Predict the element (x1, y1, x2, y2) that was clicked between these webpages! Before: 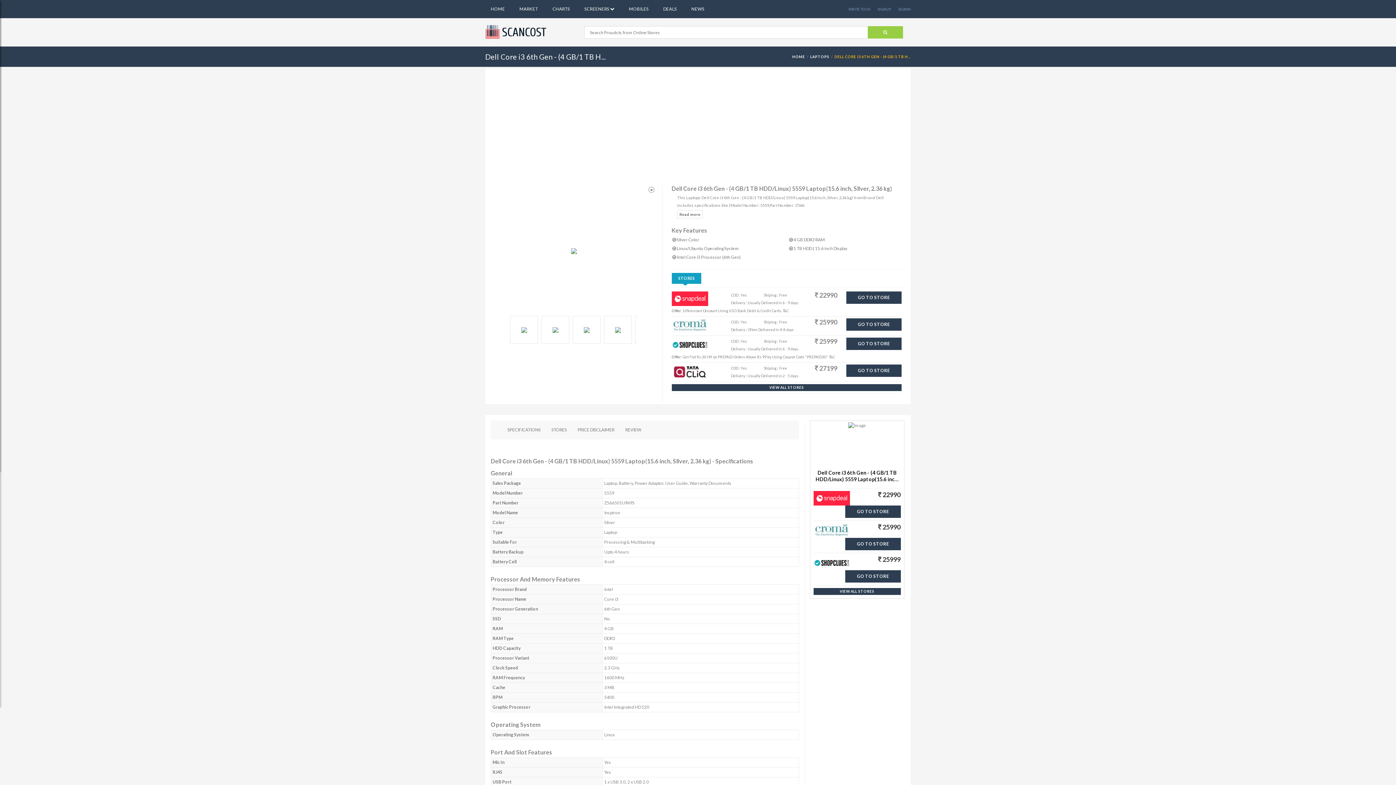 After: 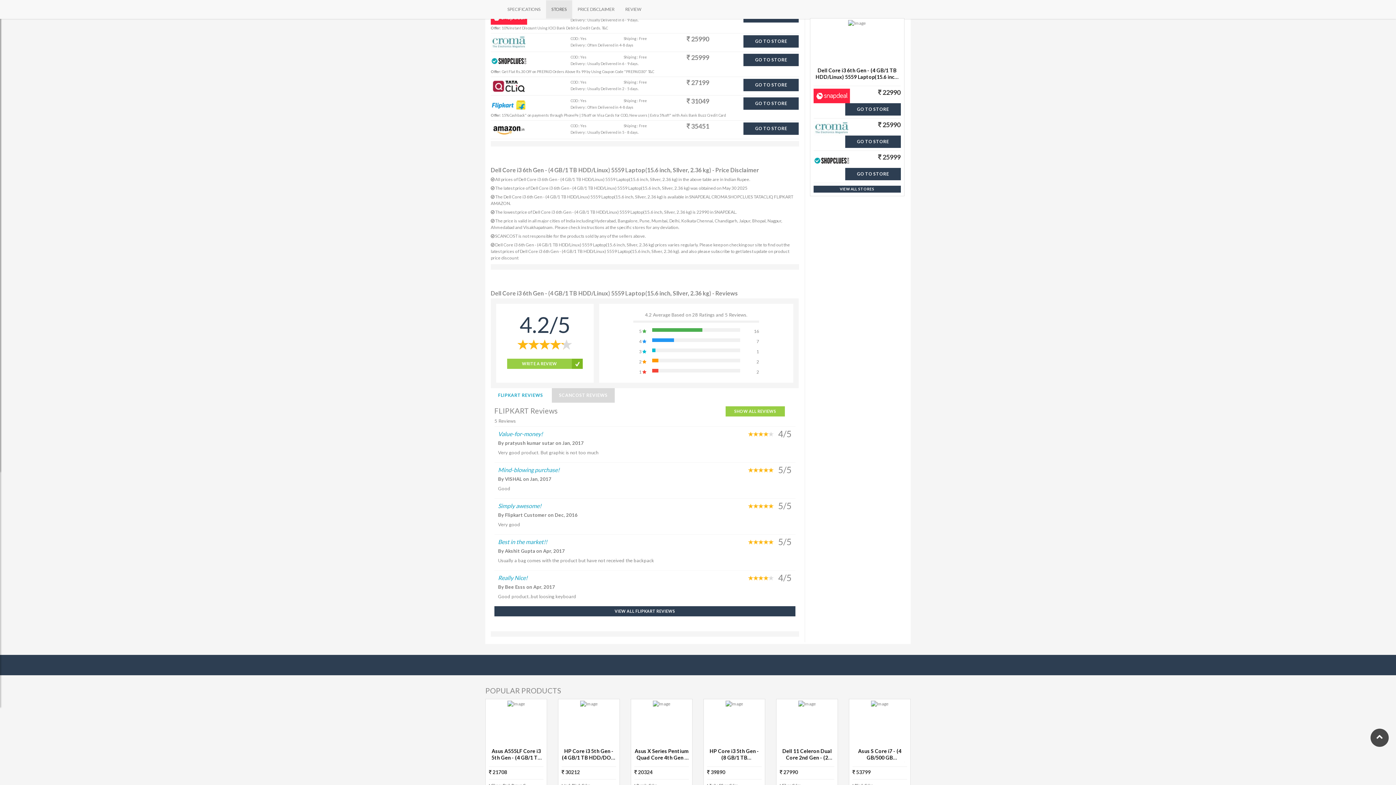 Action: label: VIEW ALL STORES bbox: (813, 588, 900, 595)